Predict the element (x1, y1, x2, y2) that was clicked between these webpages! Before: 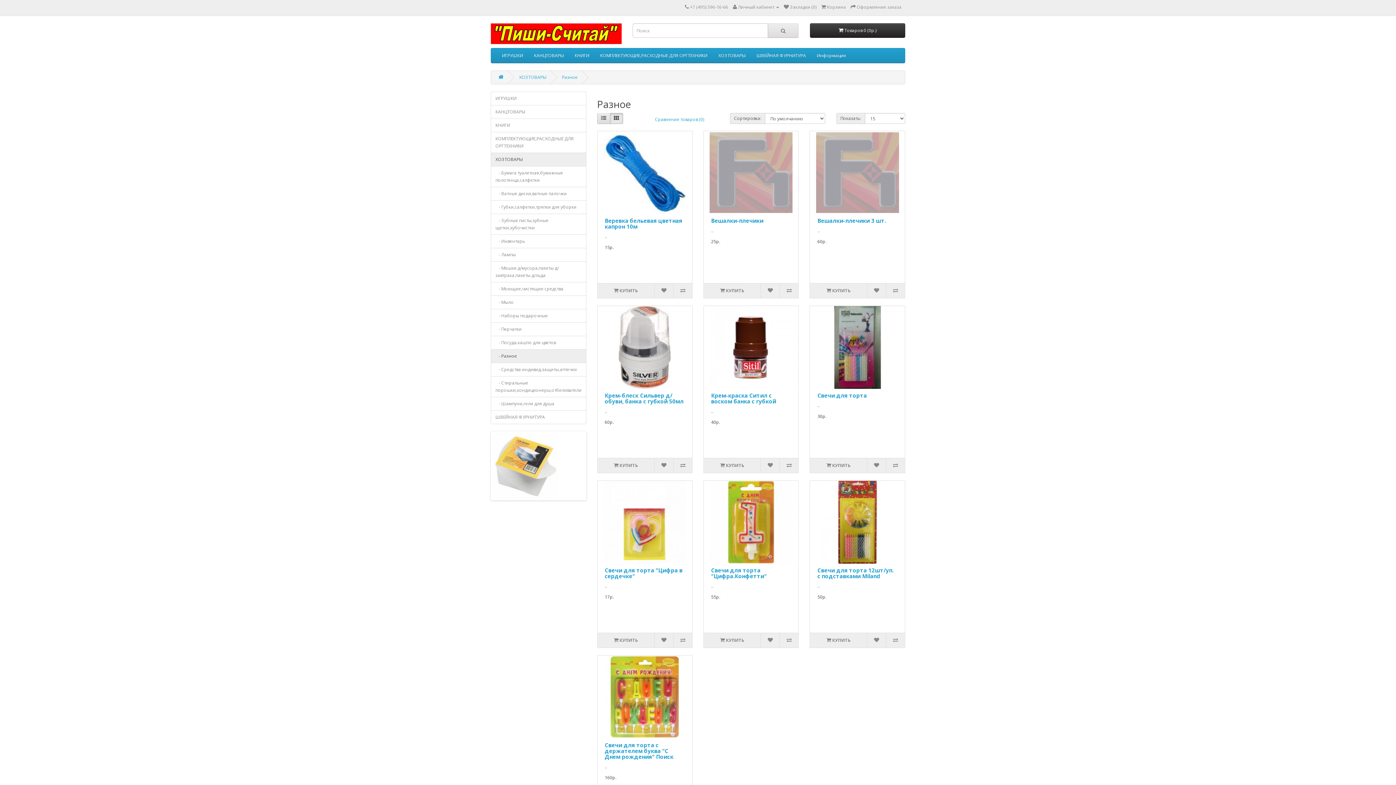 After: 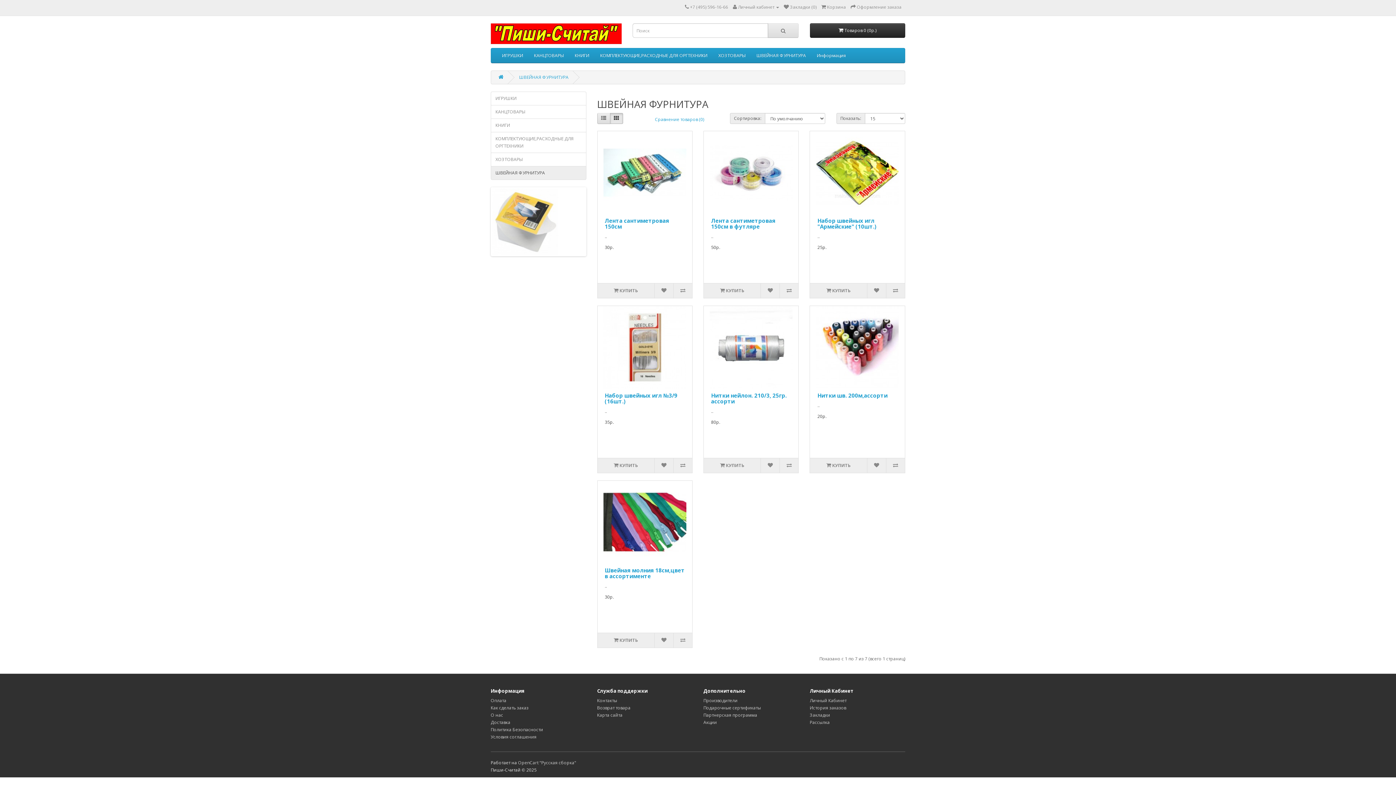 Action: bbox: (751, 48, 811, 62) label: ШВЕЙНАЯ ФУРНИТУРА